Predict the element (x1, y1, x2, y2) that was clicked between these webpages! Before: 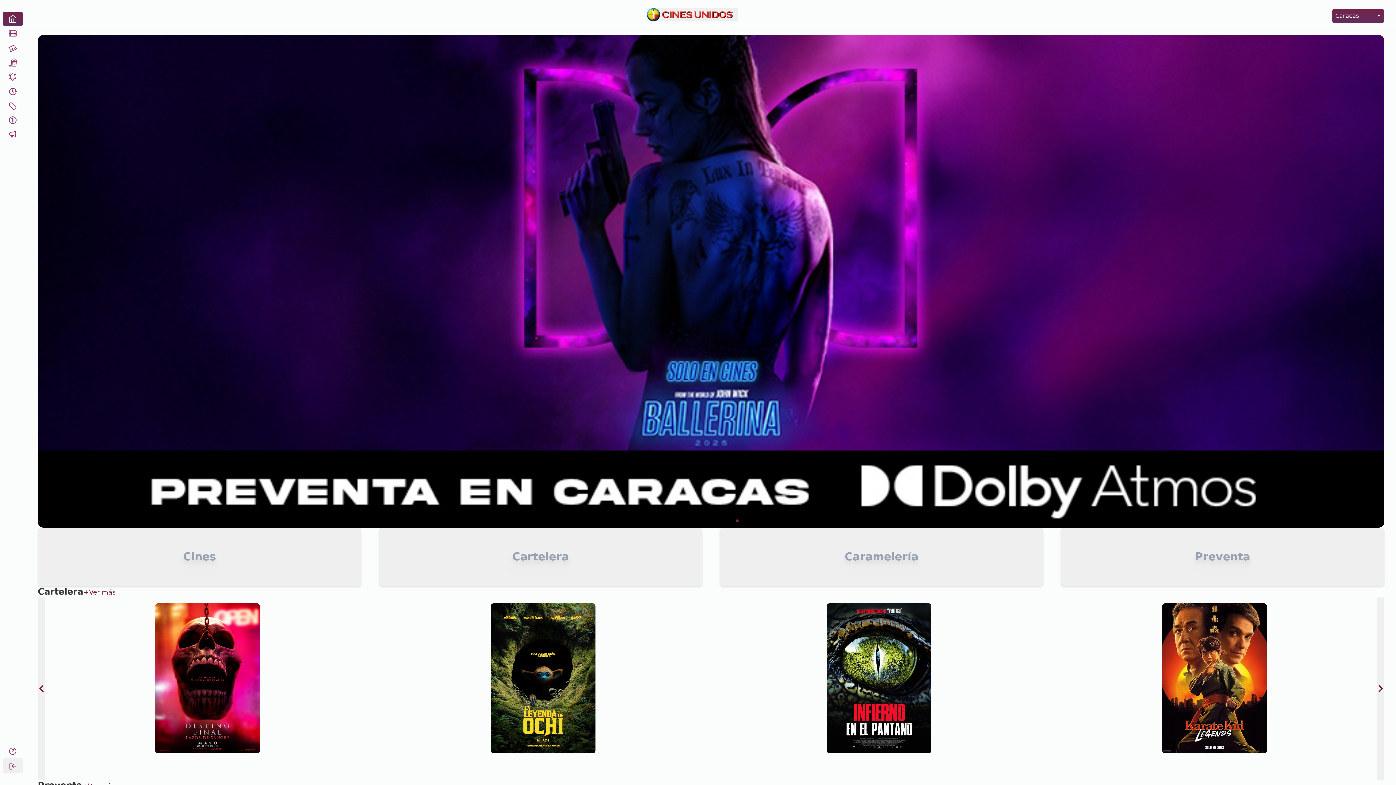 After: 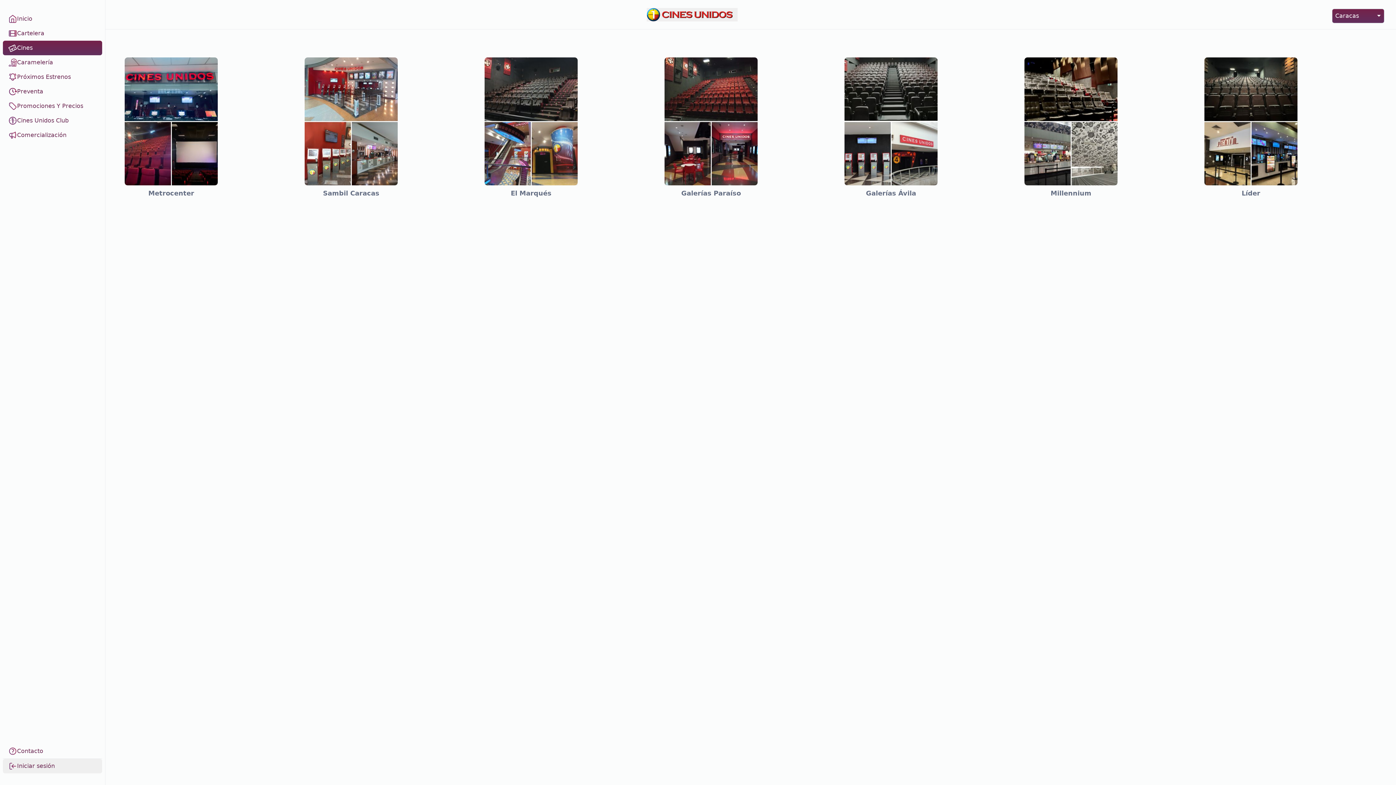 Action: bbox: (2, 40, 22, 55)